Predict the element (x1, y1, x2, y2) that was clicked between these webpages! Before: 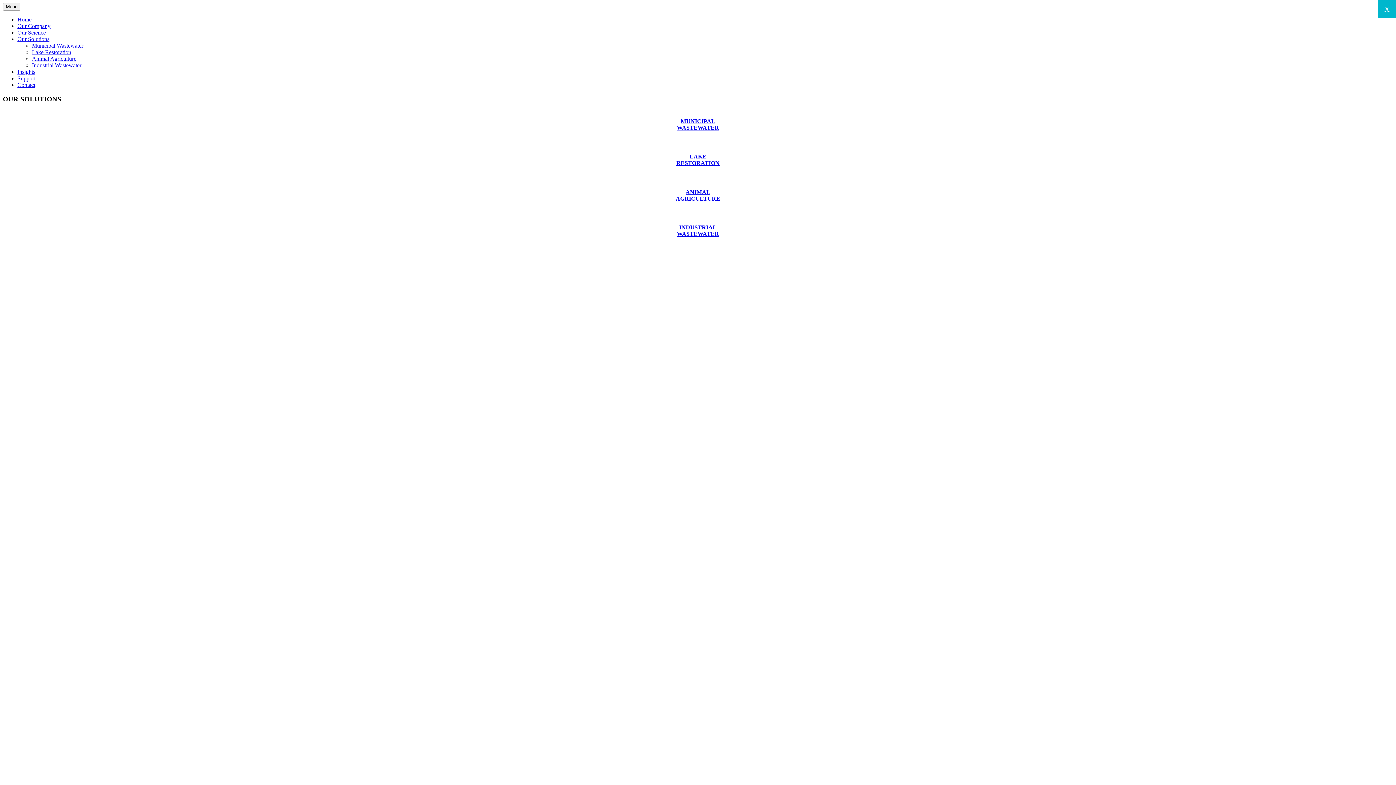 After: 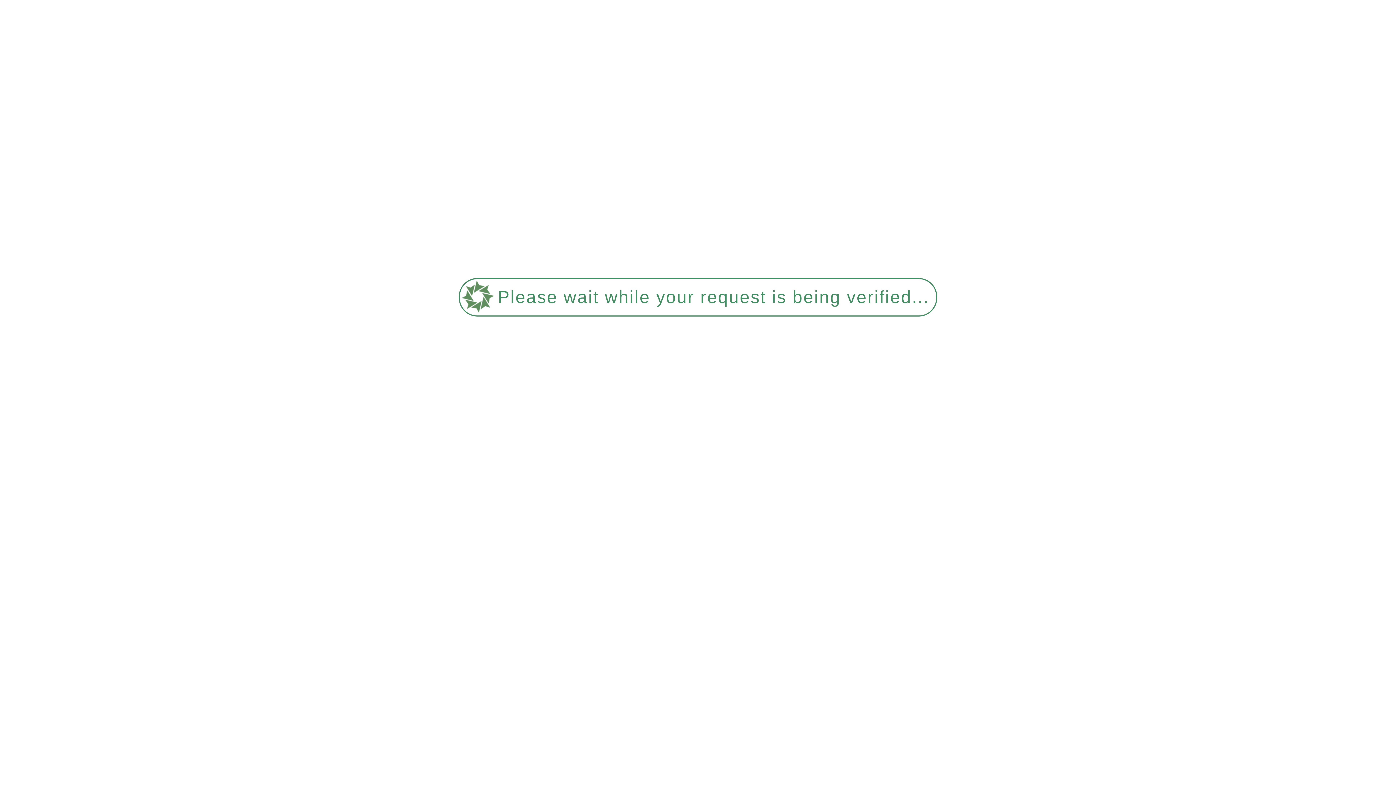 Action: bbox: (17, 75, 35, 81) label: Support